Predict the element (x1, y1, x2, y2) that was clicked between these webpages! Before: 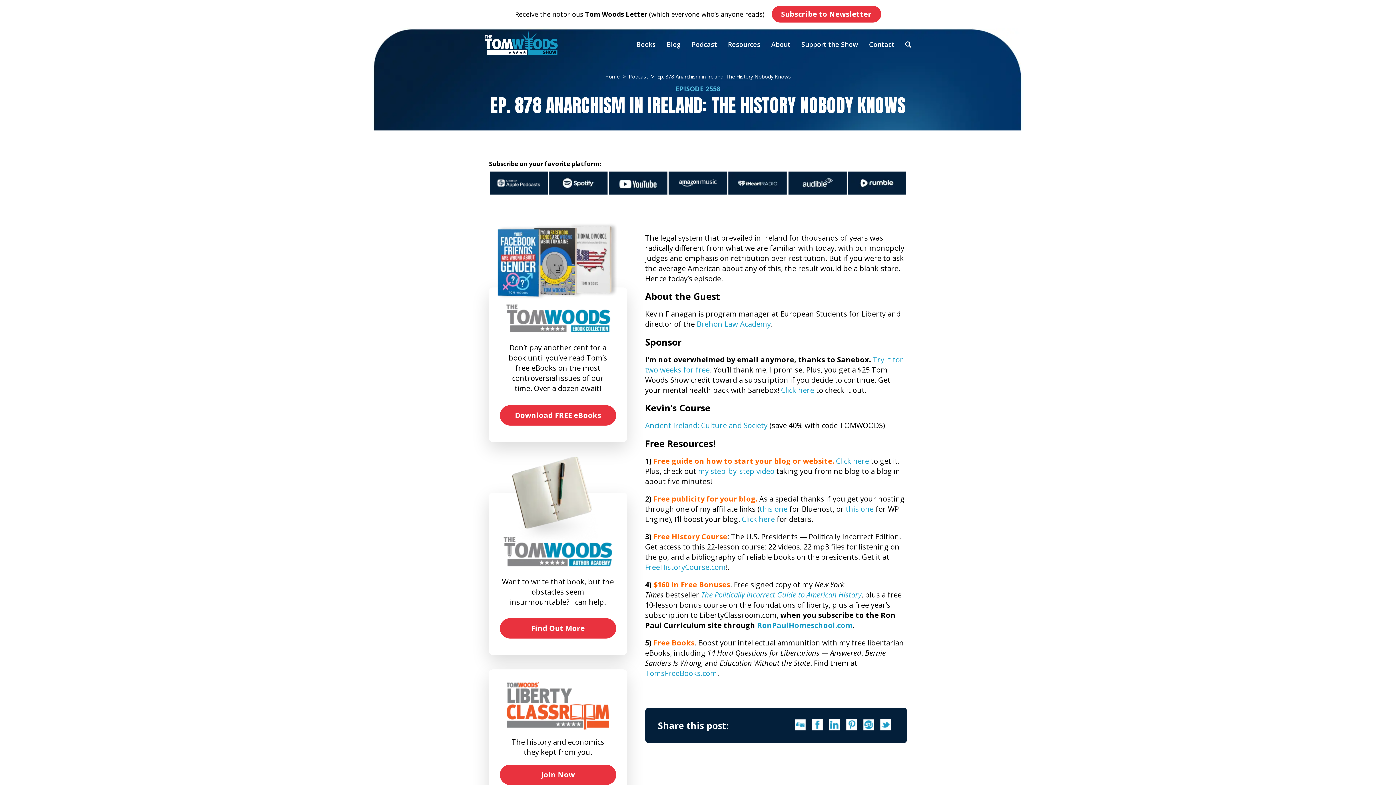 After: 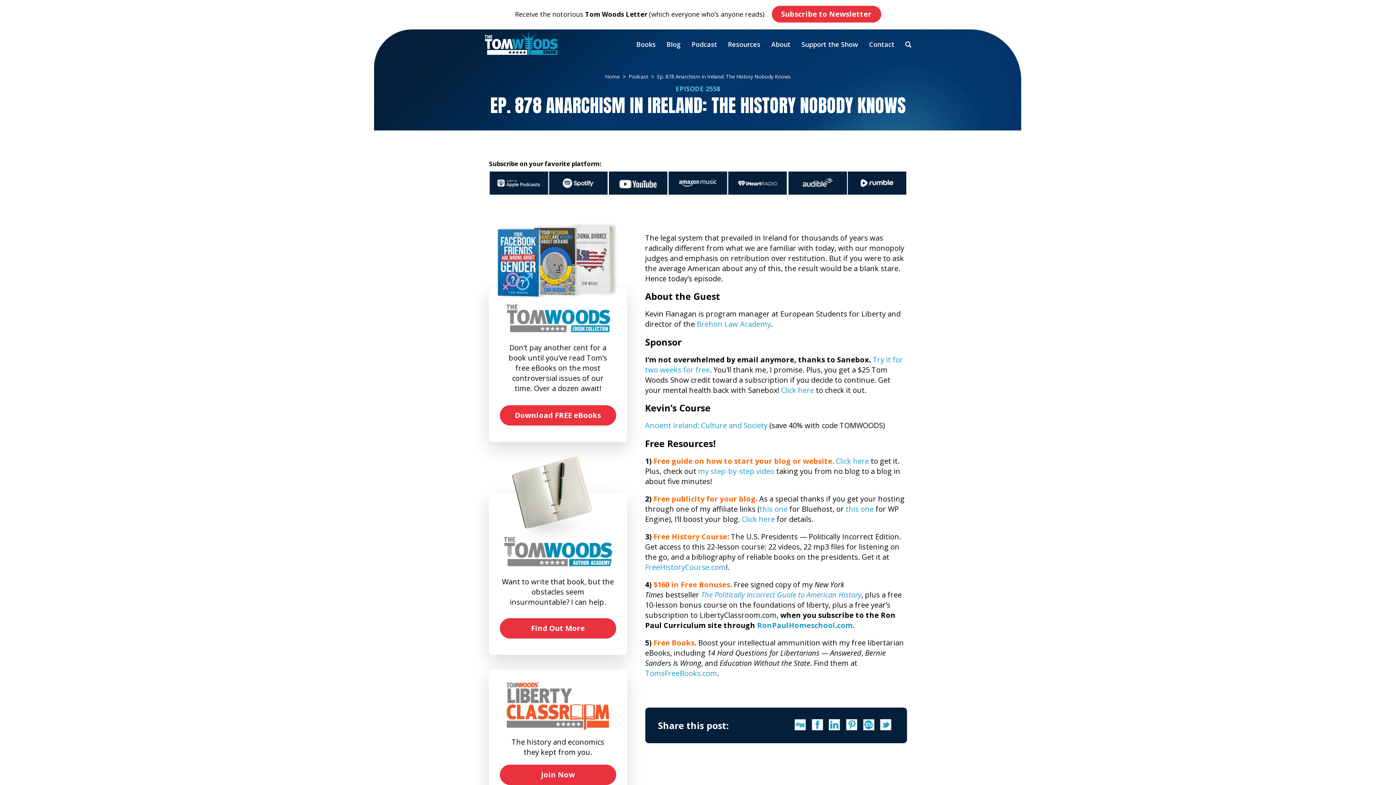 Action: bbox: (759, 504, 787, 514) label: this one